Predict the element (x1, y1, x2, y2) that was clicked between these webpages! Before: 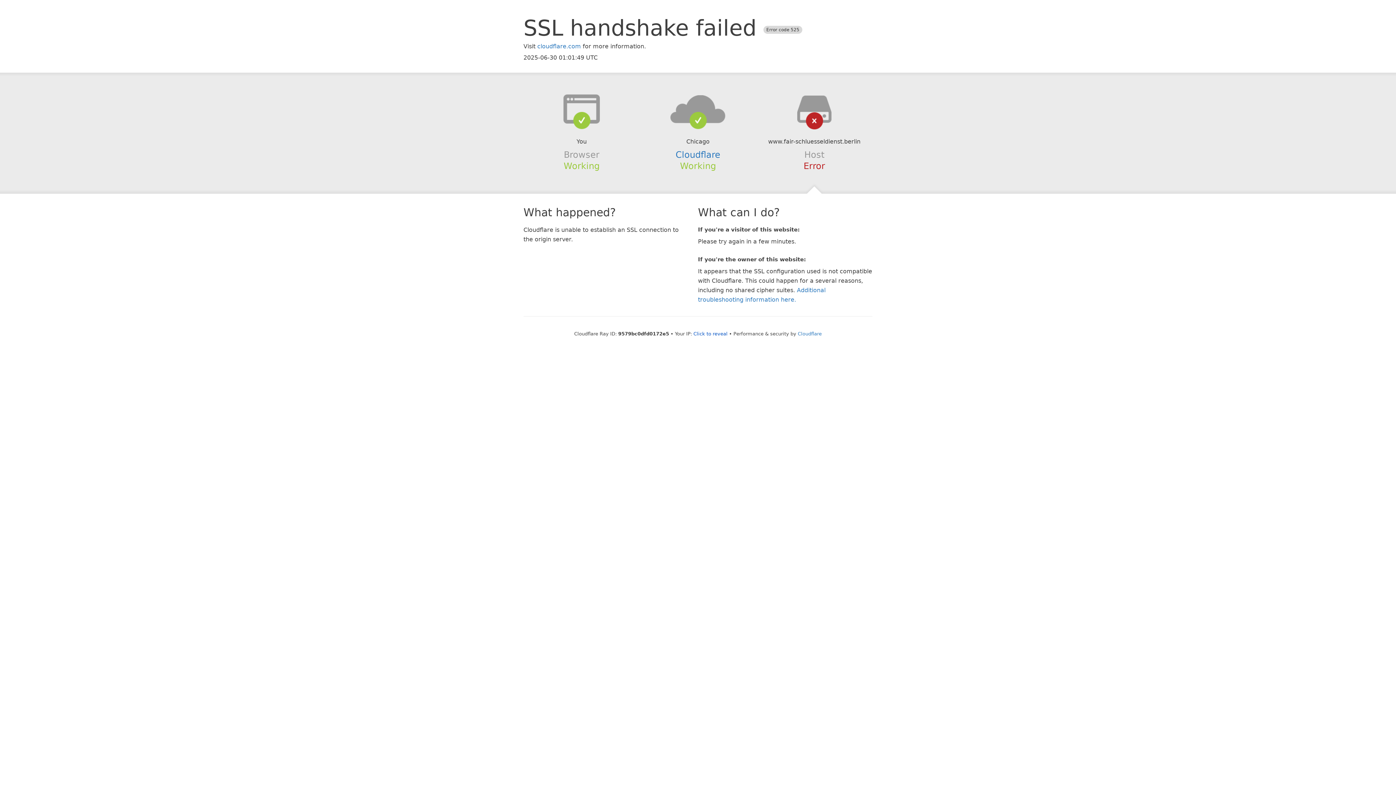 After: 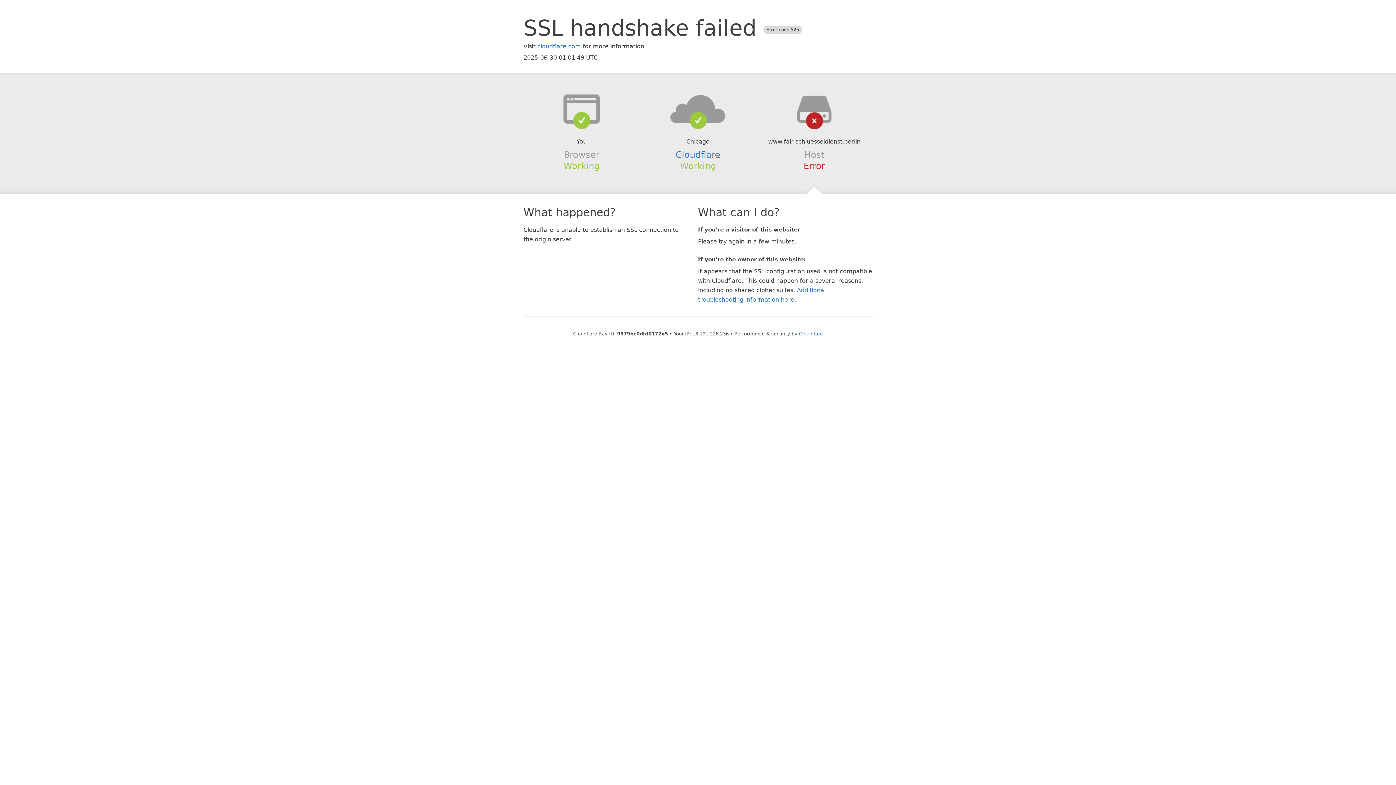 Action: bbox: (693, 331, 727, 336) label: Click to reveal